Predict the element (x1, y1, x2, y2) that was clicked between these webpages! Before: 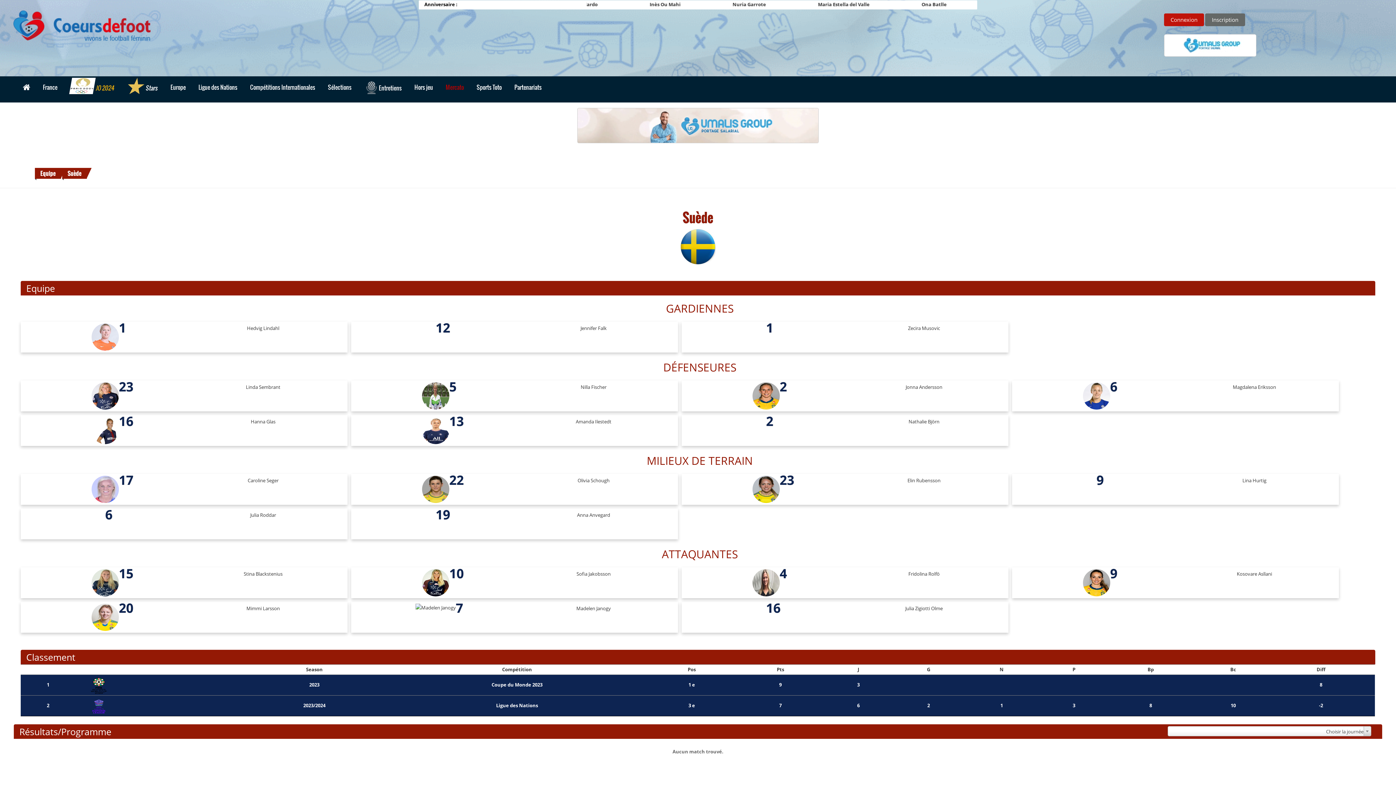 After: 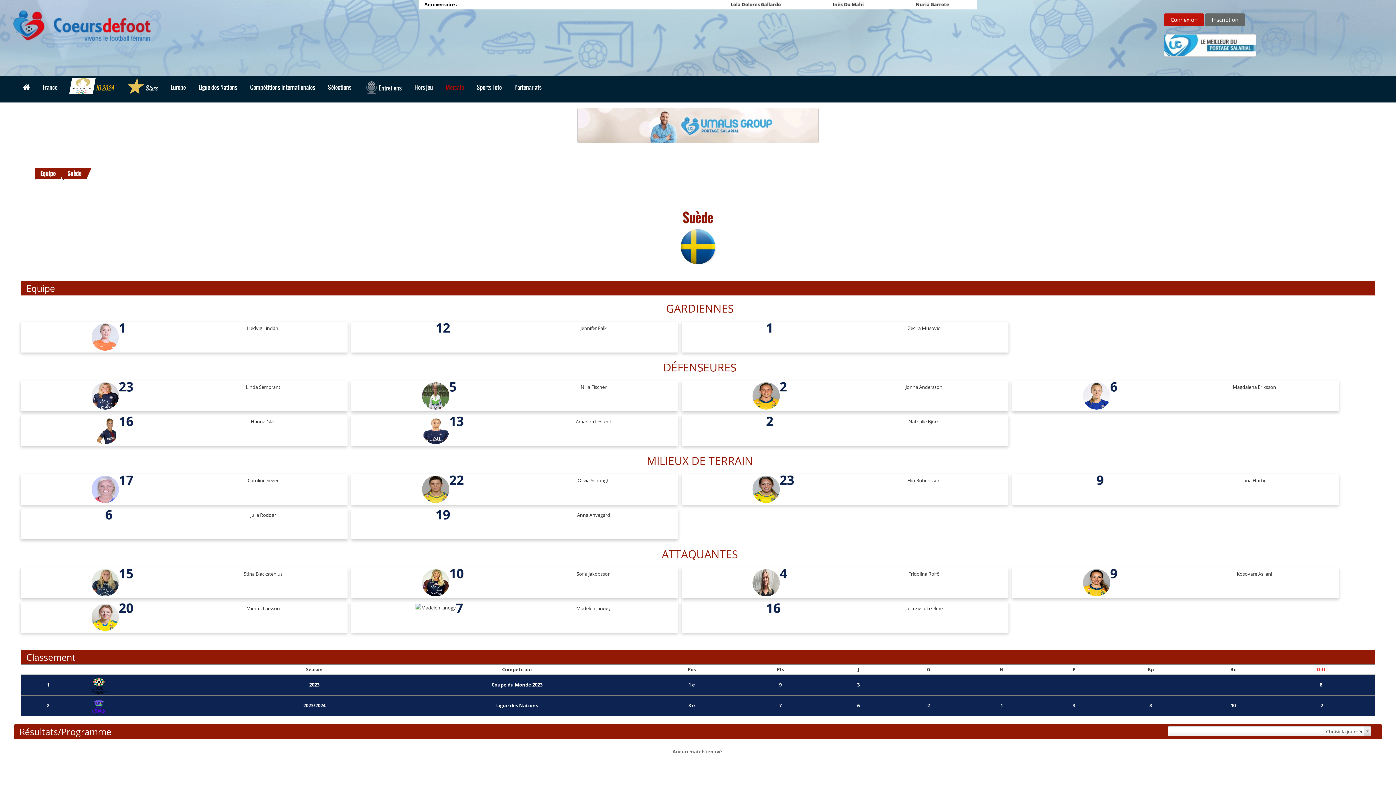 Action: bbox: (1316, 666, 1325, 673) label: Diff